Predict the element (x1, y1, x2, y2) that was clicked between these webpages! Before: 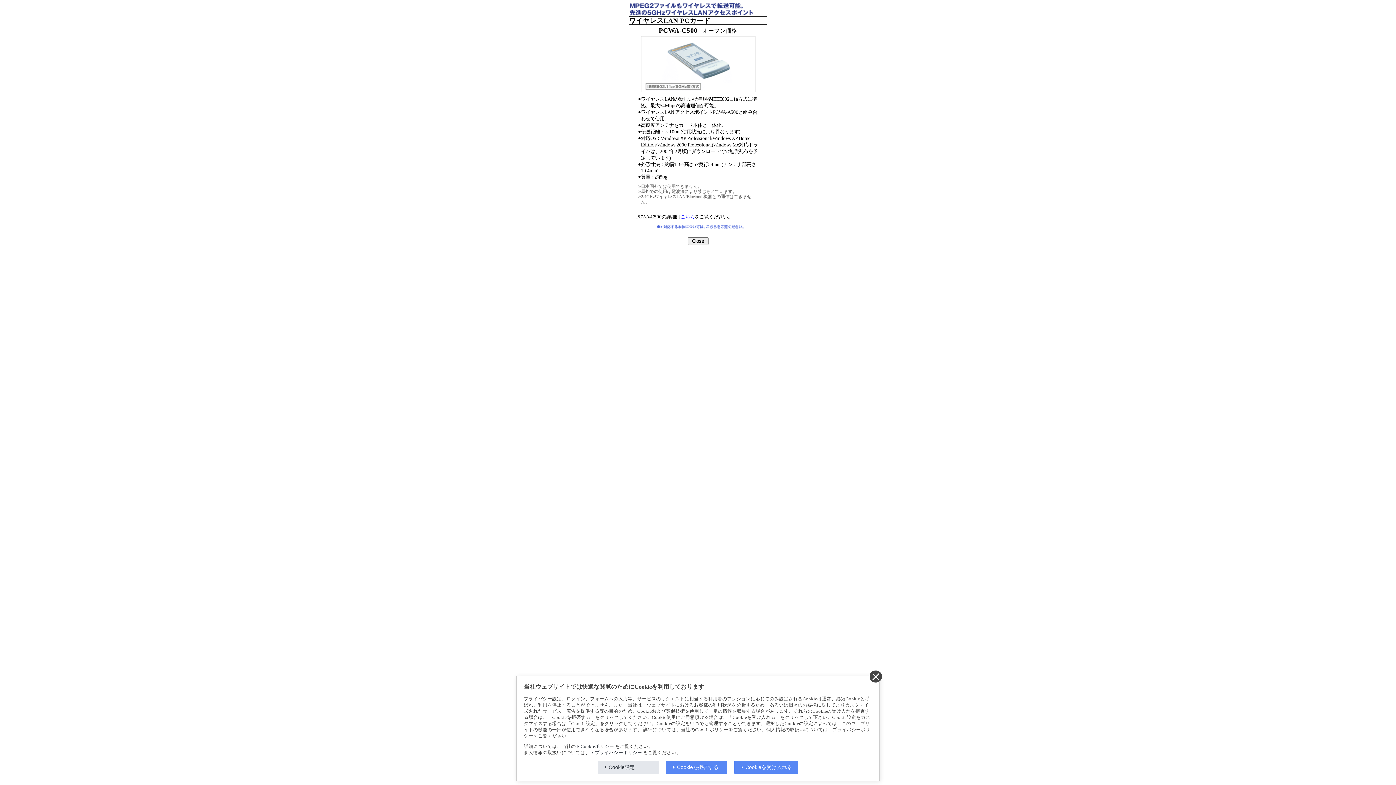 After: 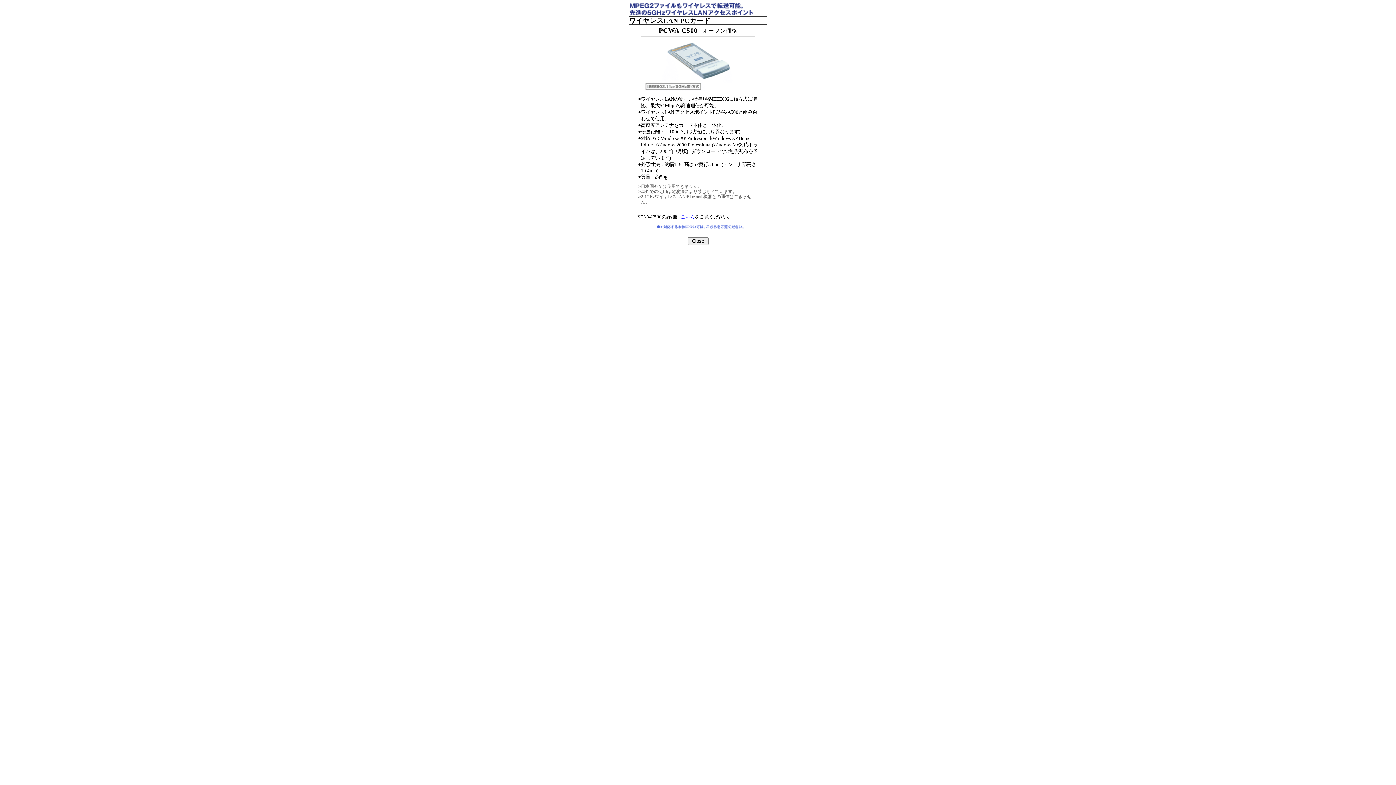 Action: bbox: (869, 670, 881, 682)